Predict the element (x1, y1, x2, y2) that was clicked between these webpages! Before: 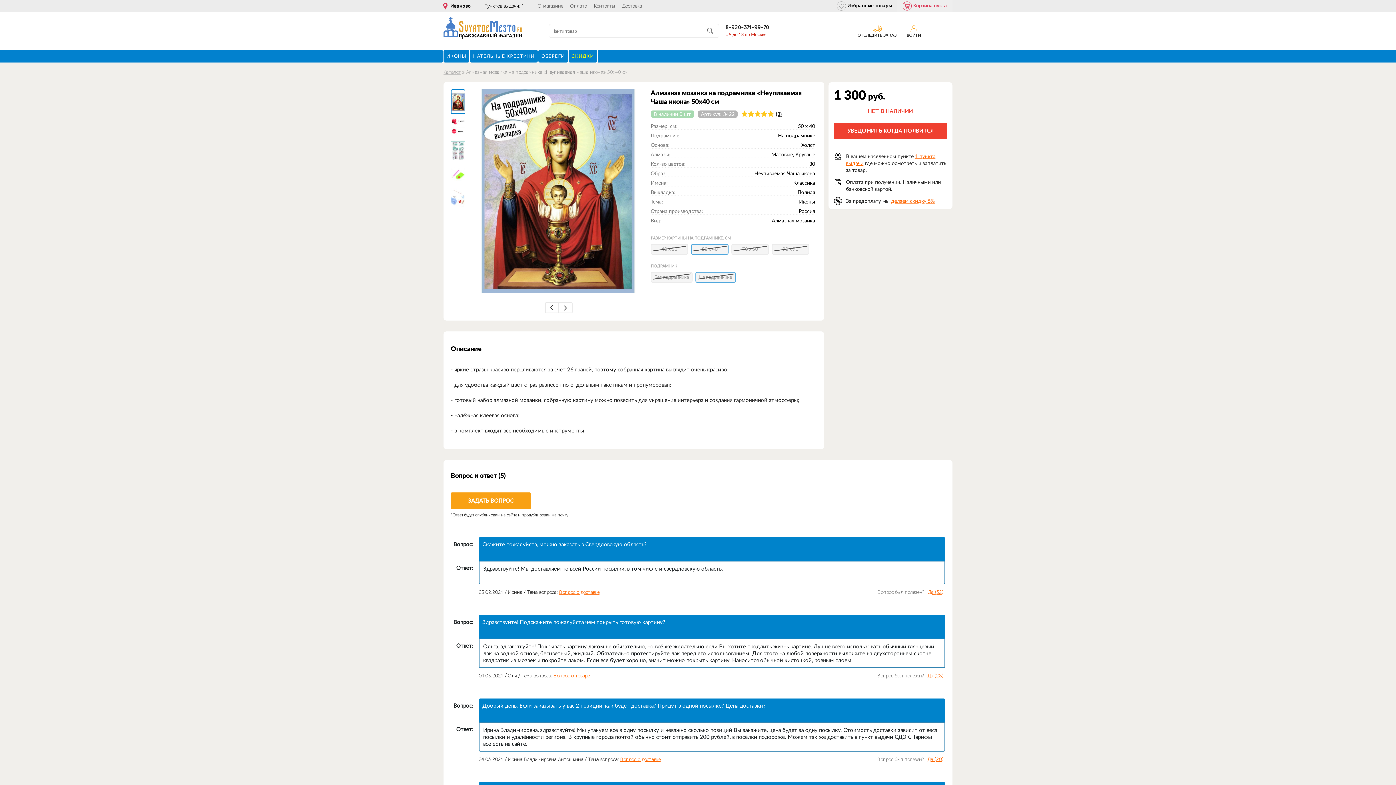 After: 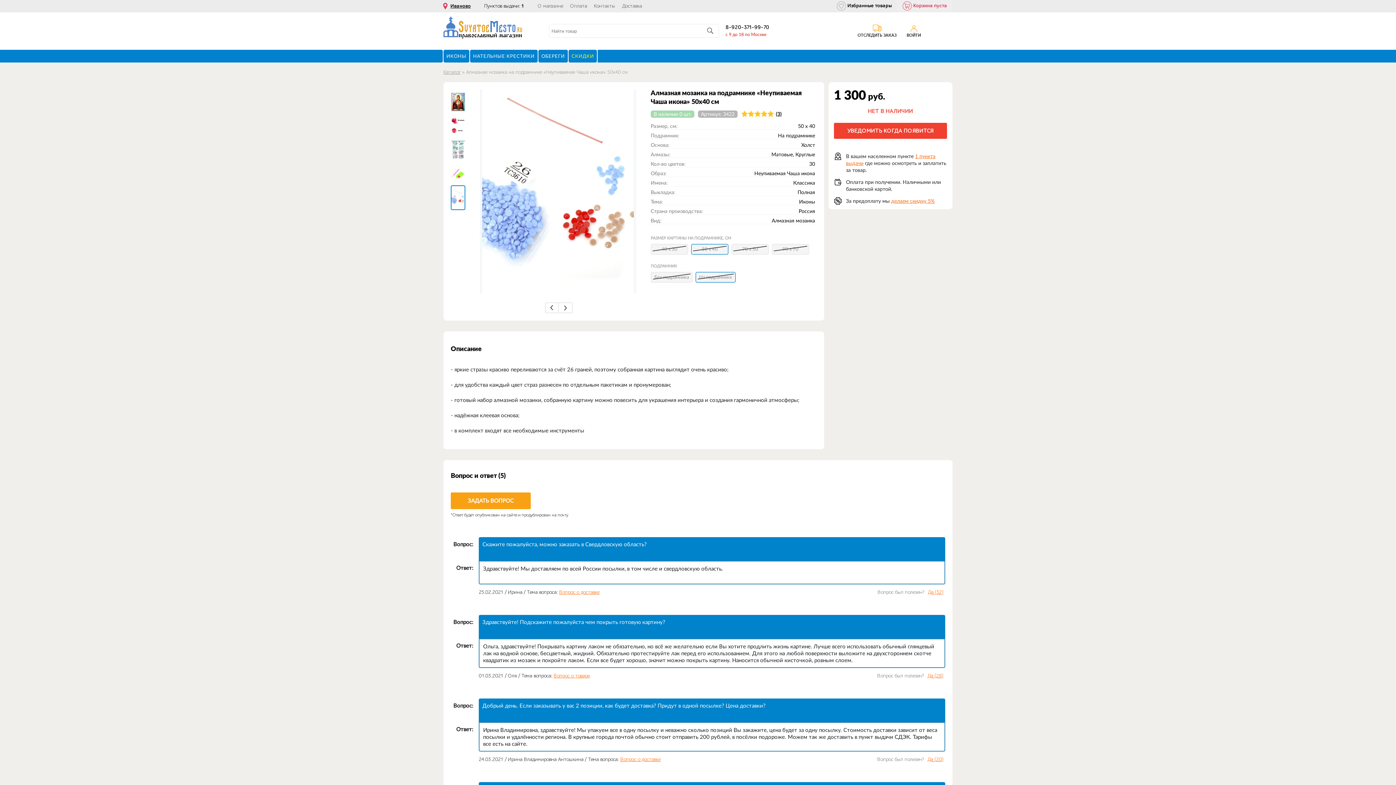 Action: bbox: (545, 302, 558, 313)